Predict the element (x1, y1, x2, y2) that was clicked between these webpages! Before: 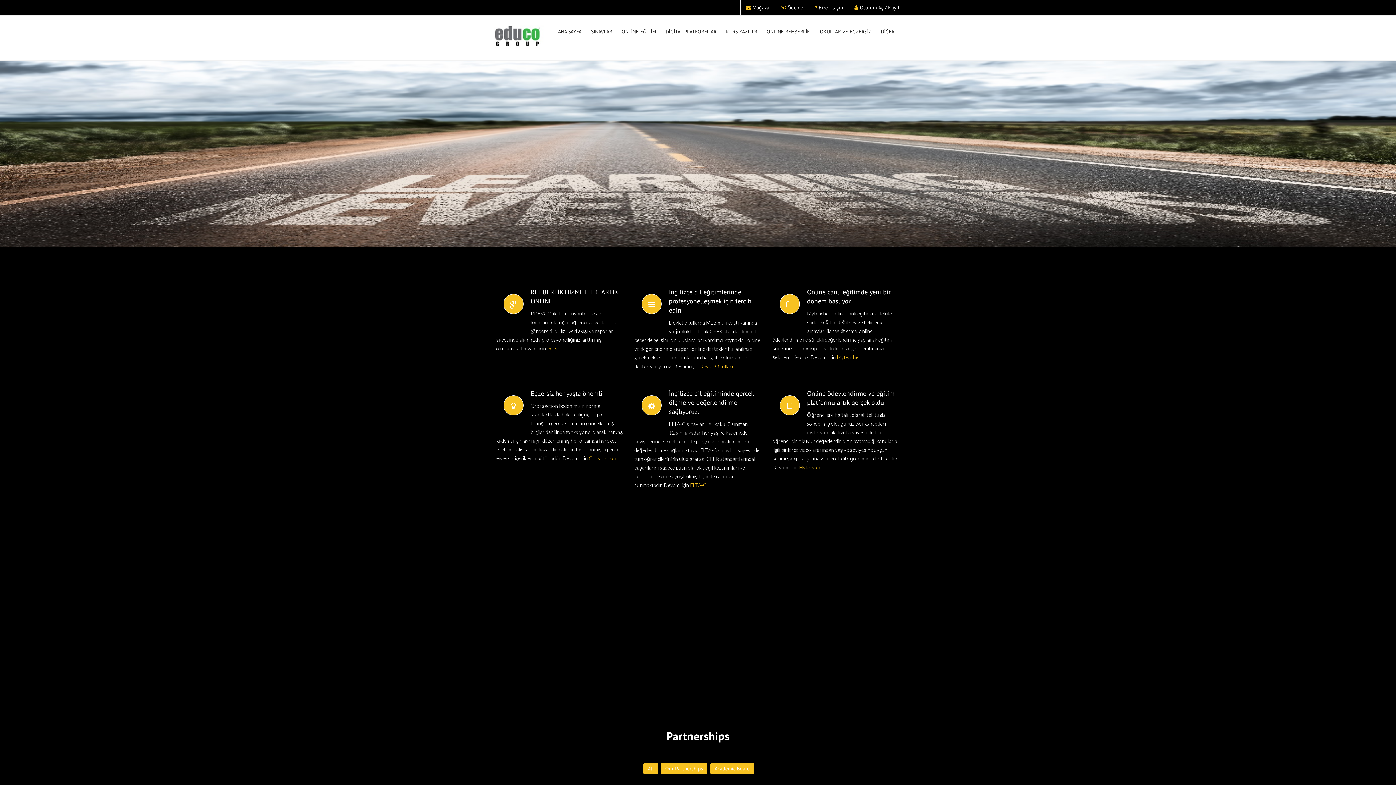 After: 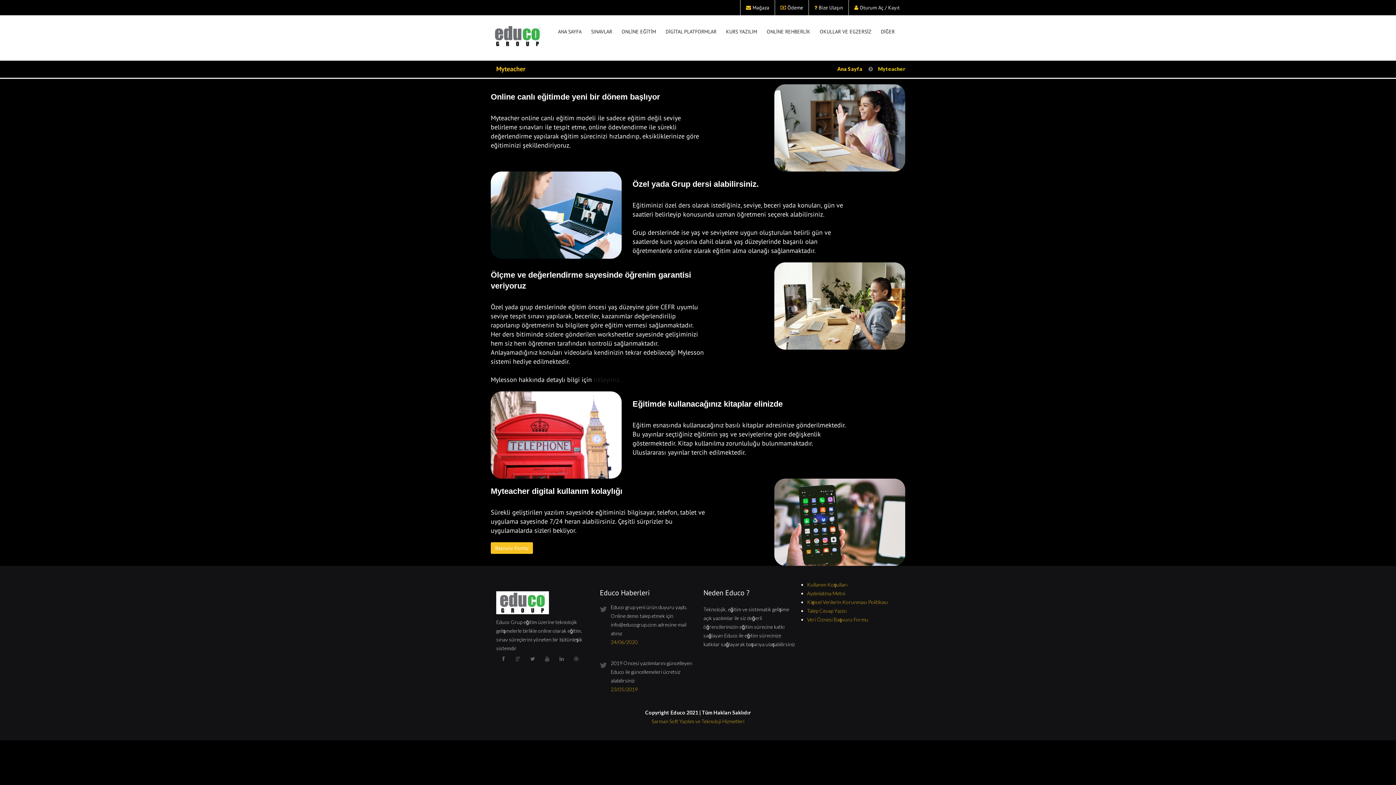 Action: label: Myteacher bbox: (837, 354, 860, 360)